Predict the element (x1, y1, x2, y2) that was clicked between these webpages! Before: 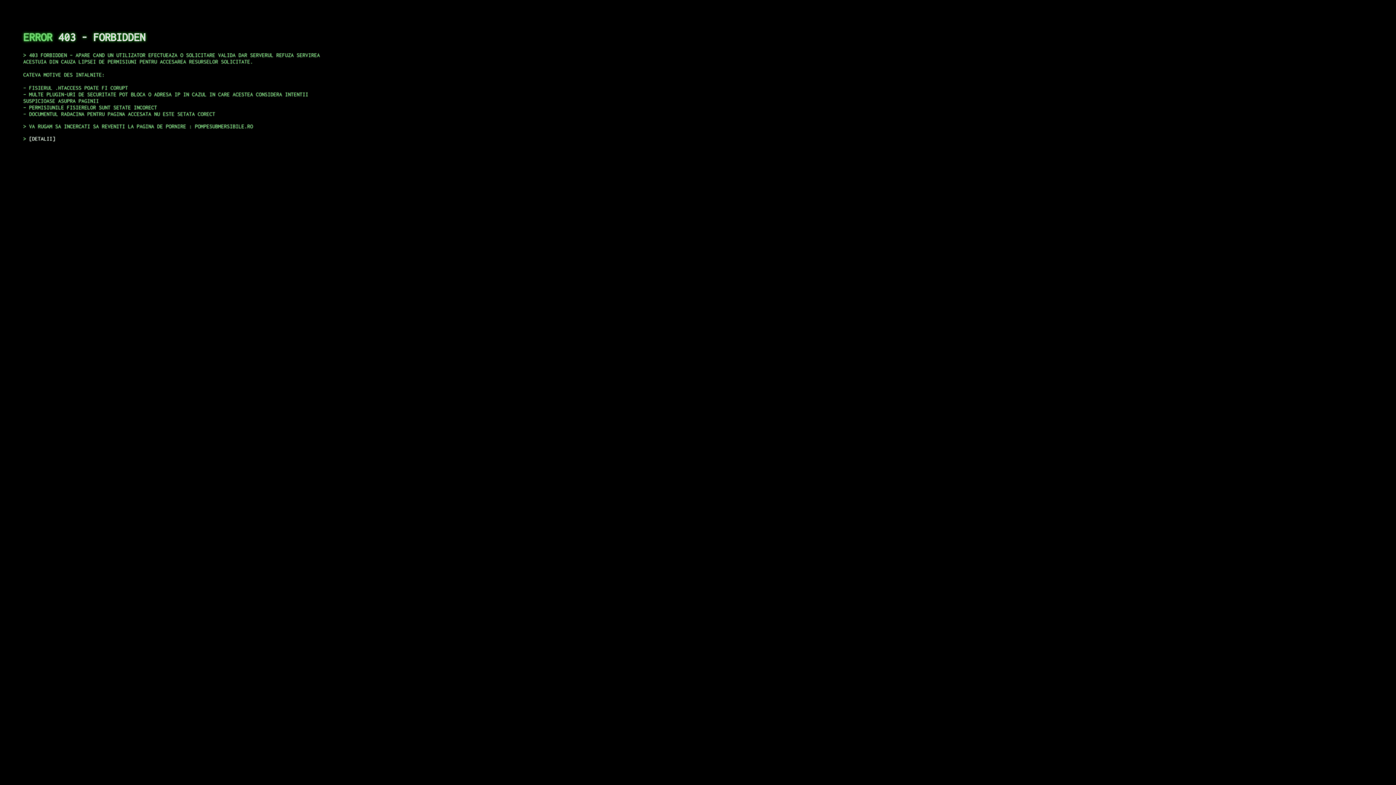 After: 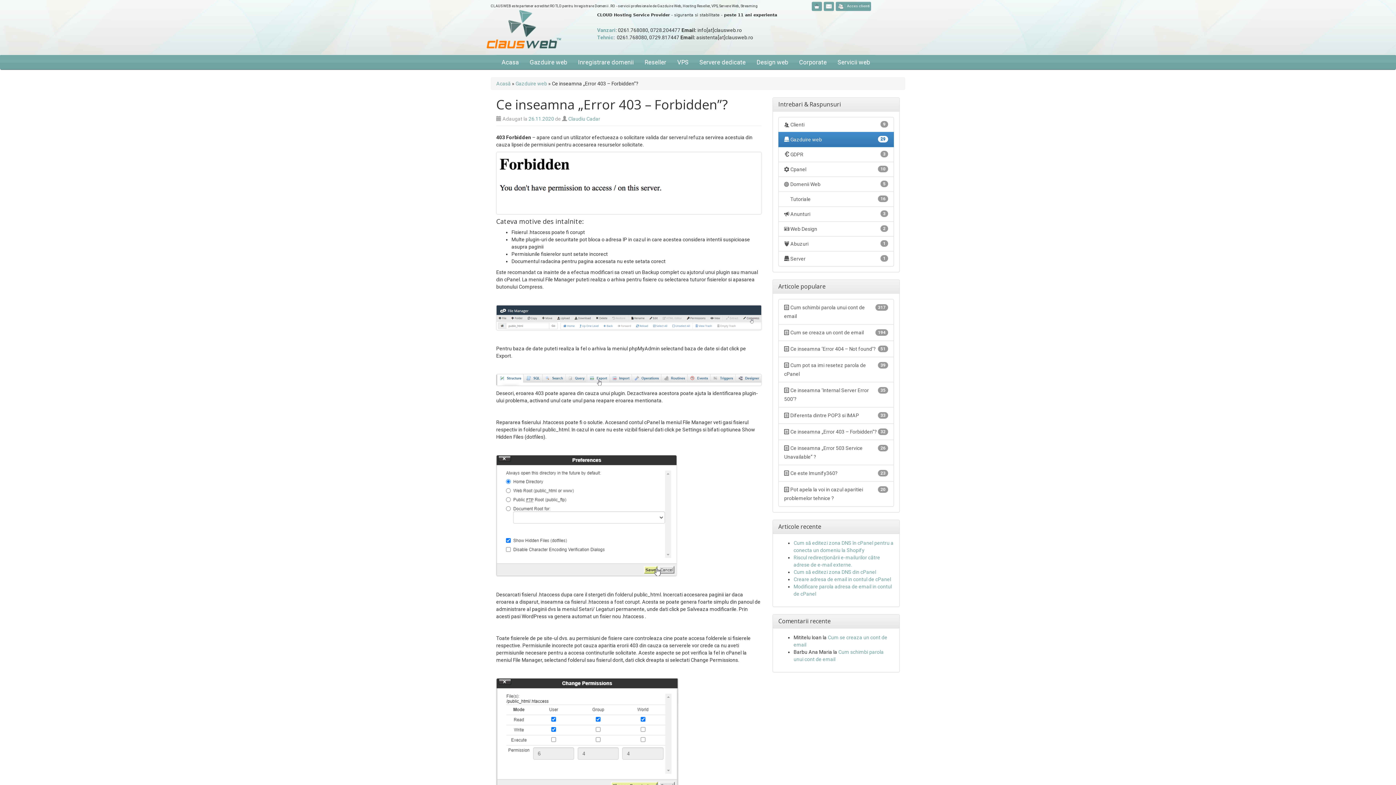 Action: label: DETALII bbox: (29, 135, 55, 141)